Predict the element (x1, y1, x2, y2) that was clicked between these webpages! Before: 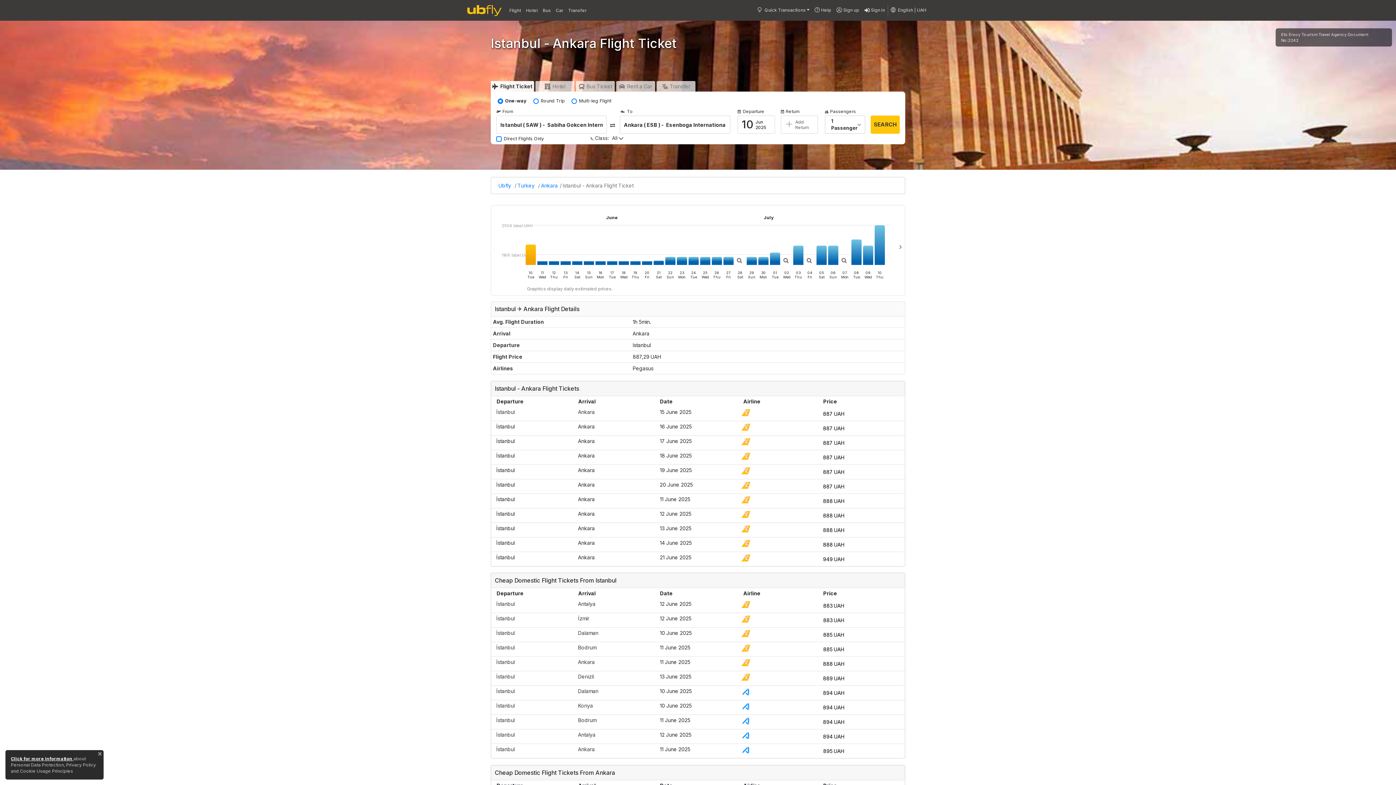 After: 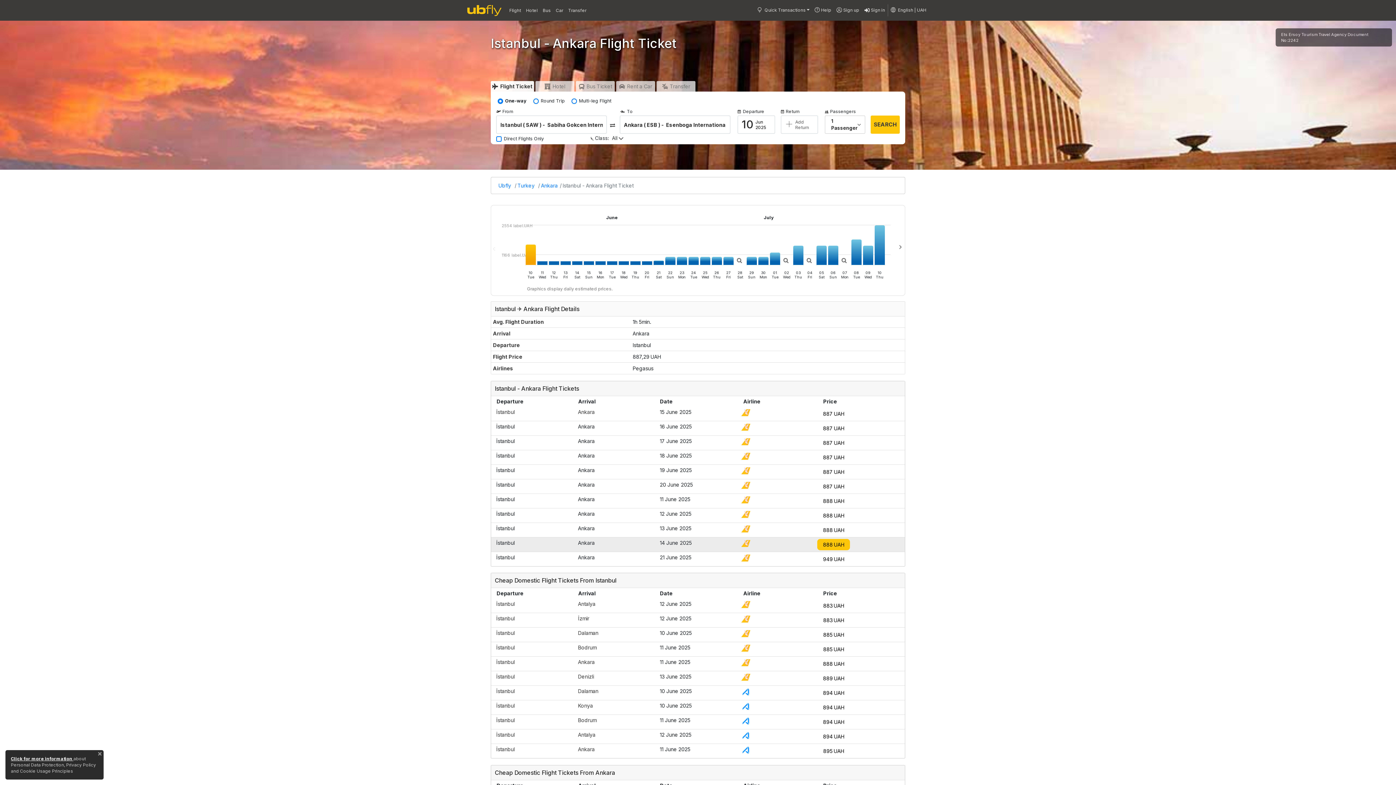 Action: bbox: (817, 539, 850, 550) label: 888UAH